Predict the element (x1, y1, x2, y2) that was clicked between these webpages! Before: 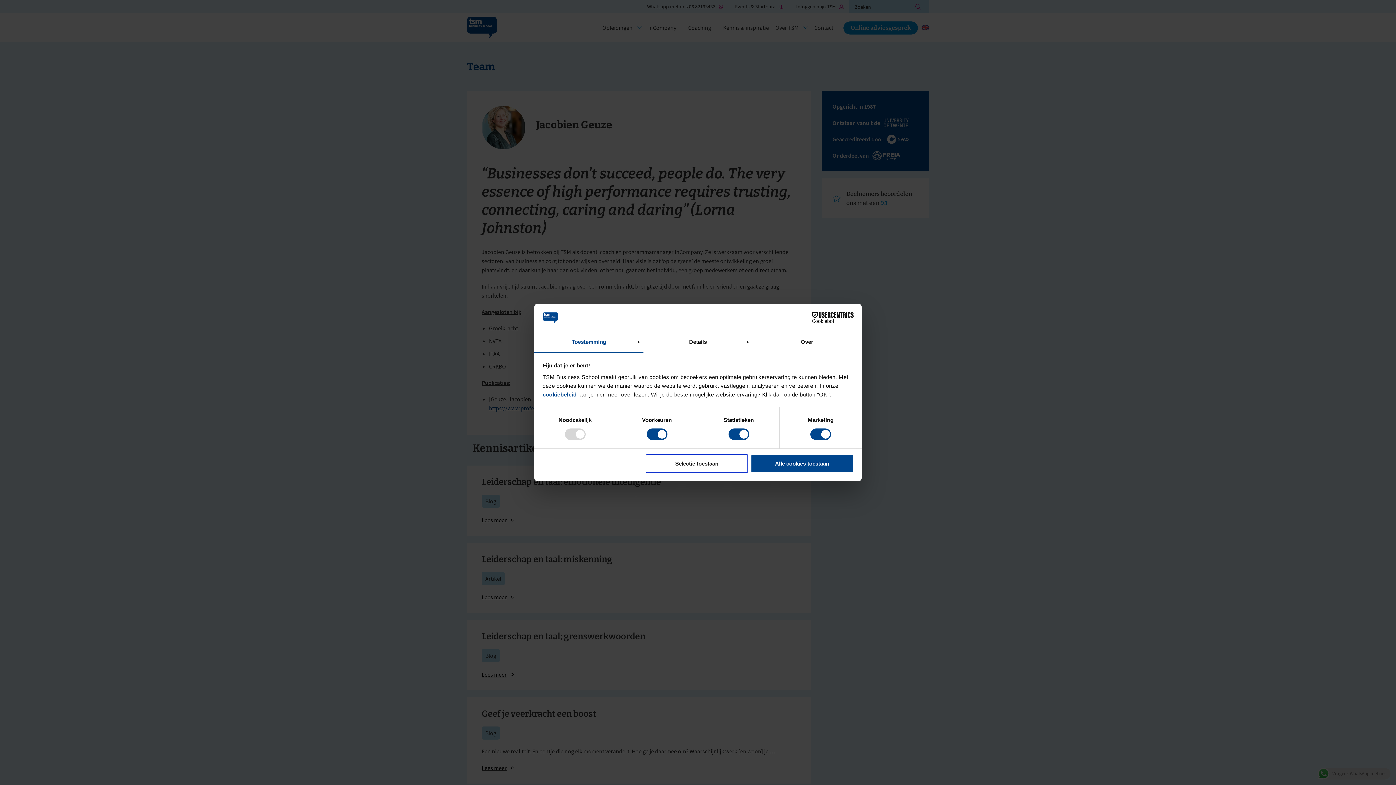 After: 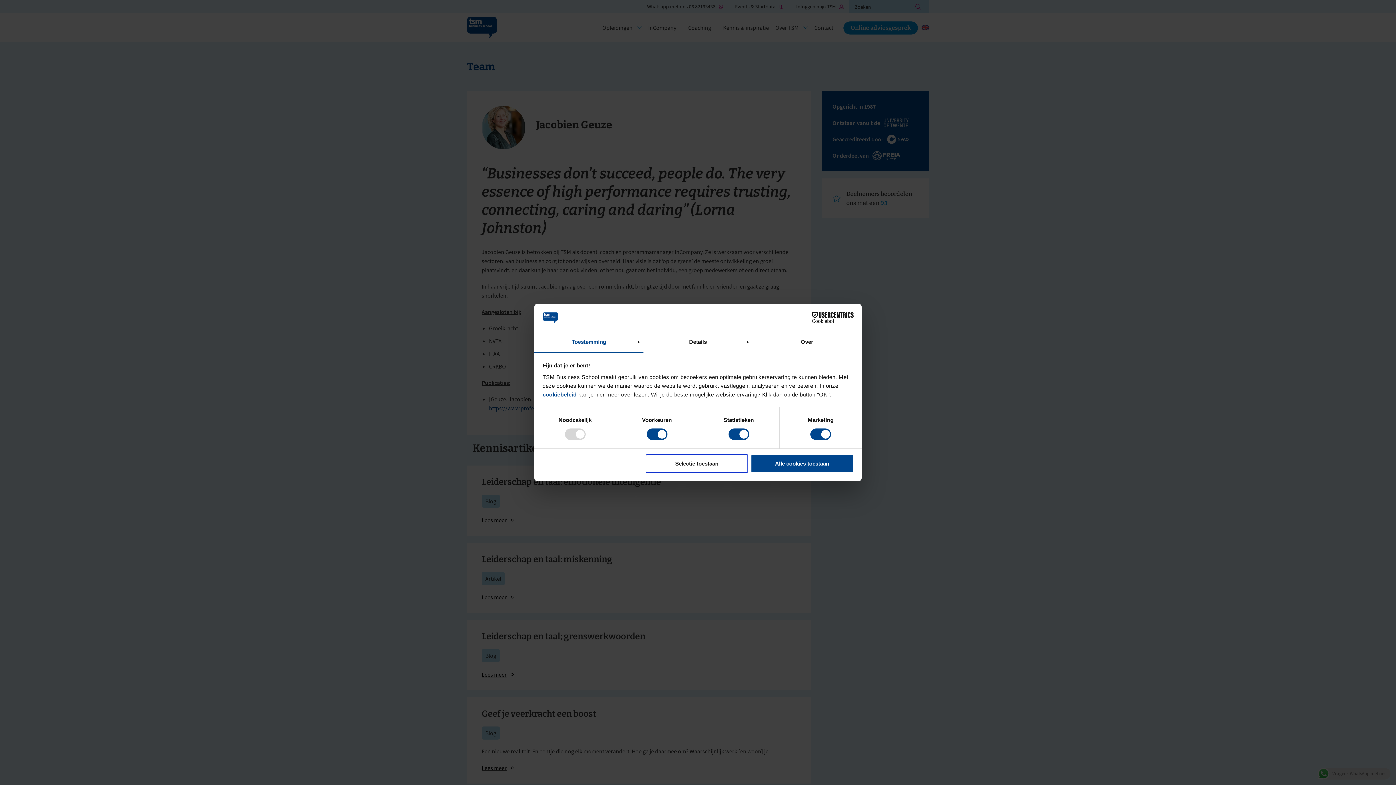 Action: bbox: (542, 391, 576, 397) label: cookiebeleid